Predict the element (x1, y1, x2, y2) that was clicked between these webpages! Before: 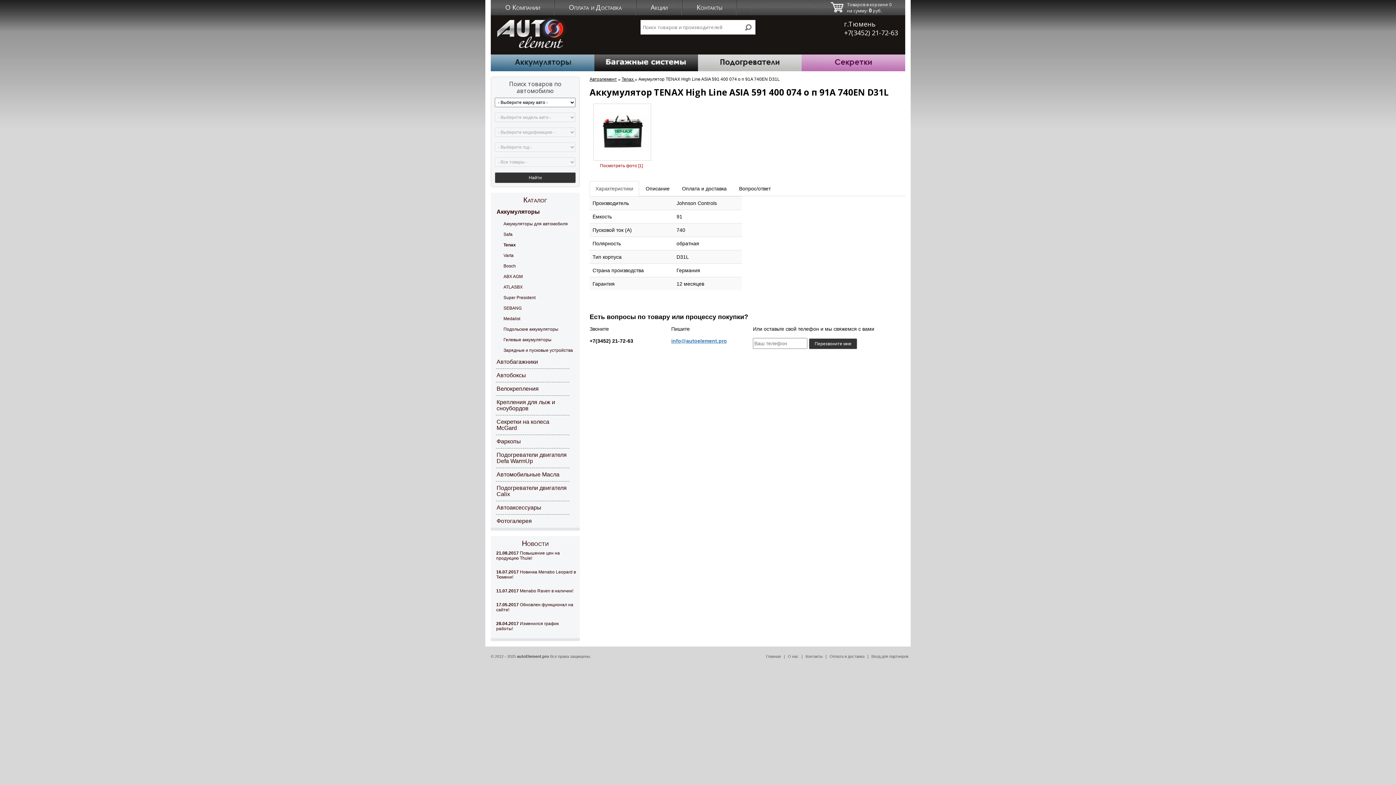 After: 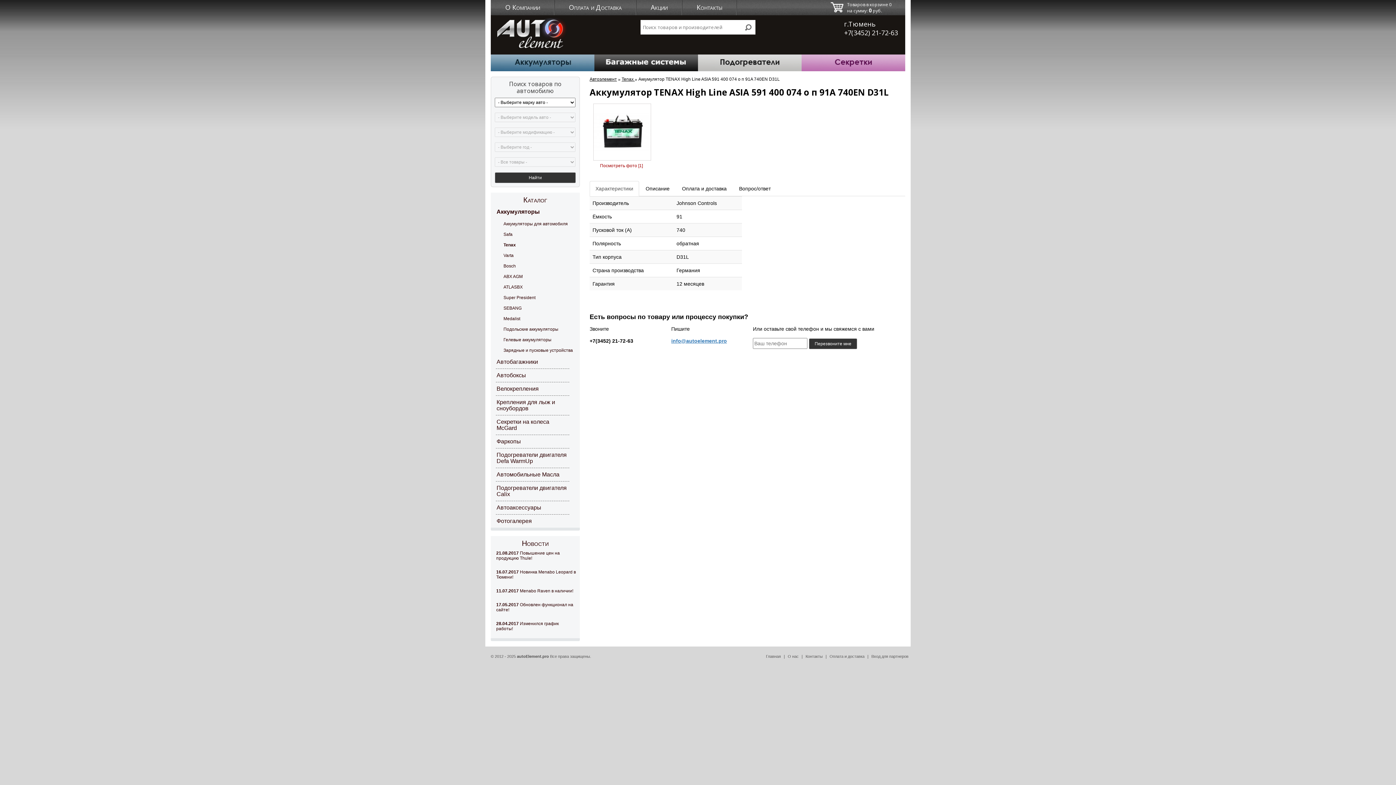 Action: bbox: (490, 568, 580, 581) label: 16.07.2017 Новинка Menabo Leopard в Тюмени!